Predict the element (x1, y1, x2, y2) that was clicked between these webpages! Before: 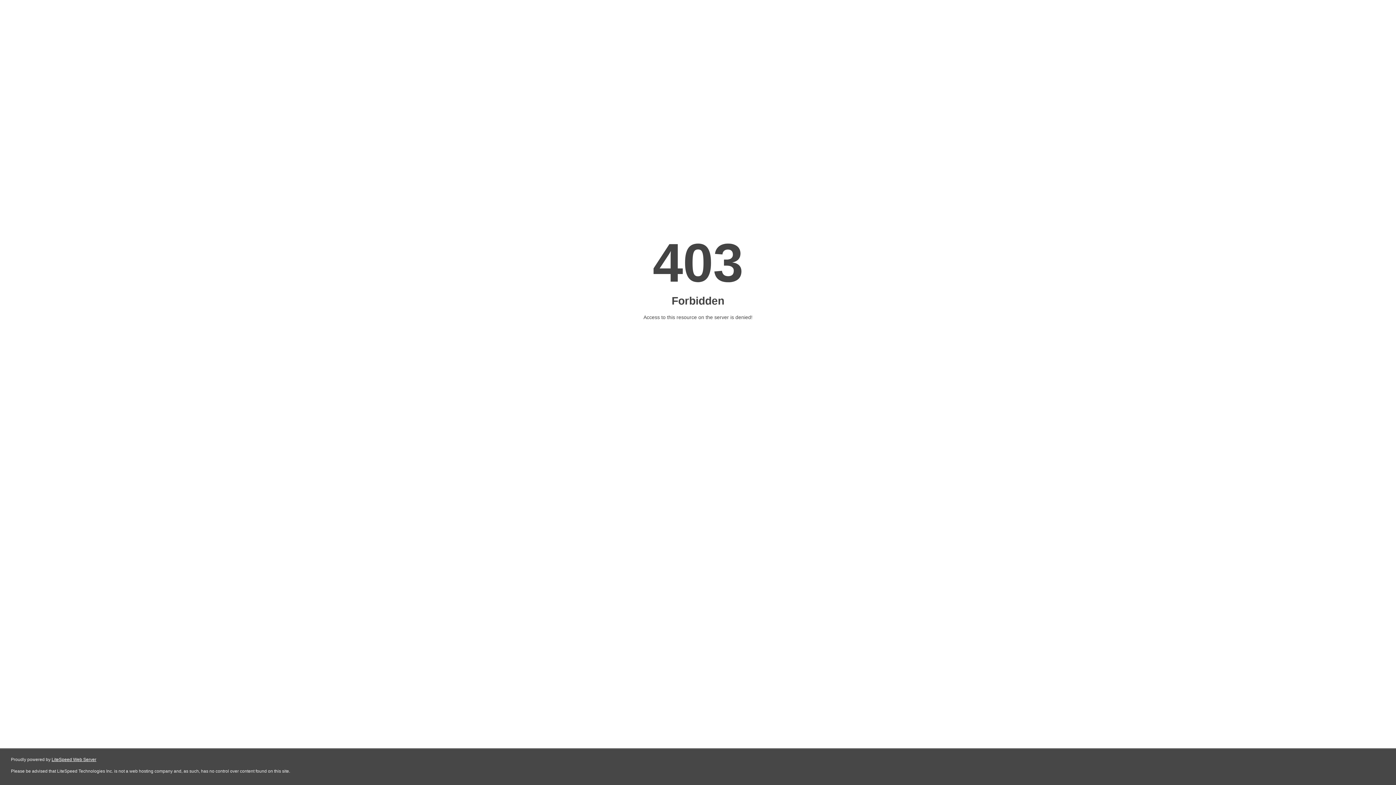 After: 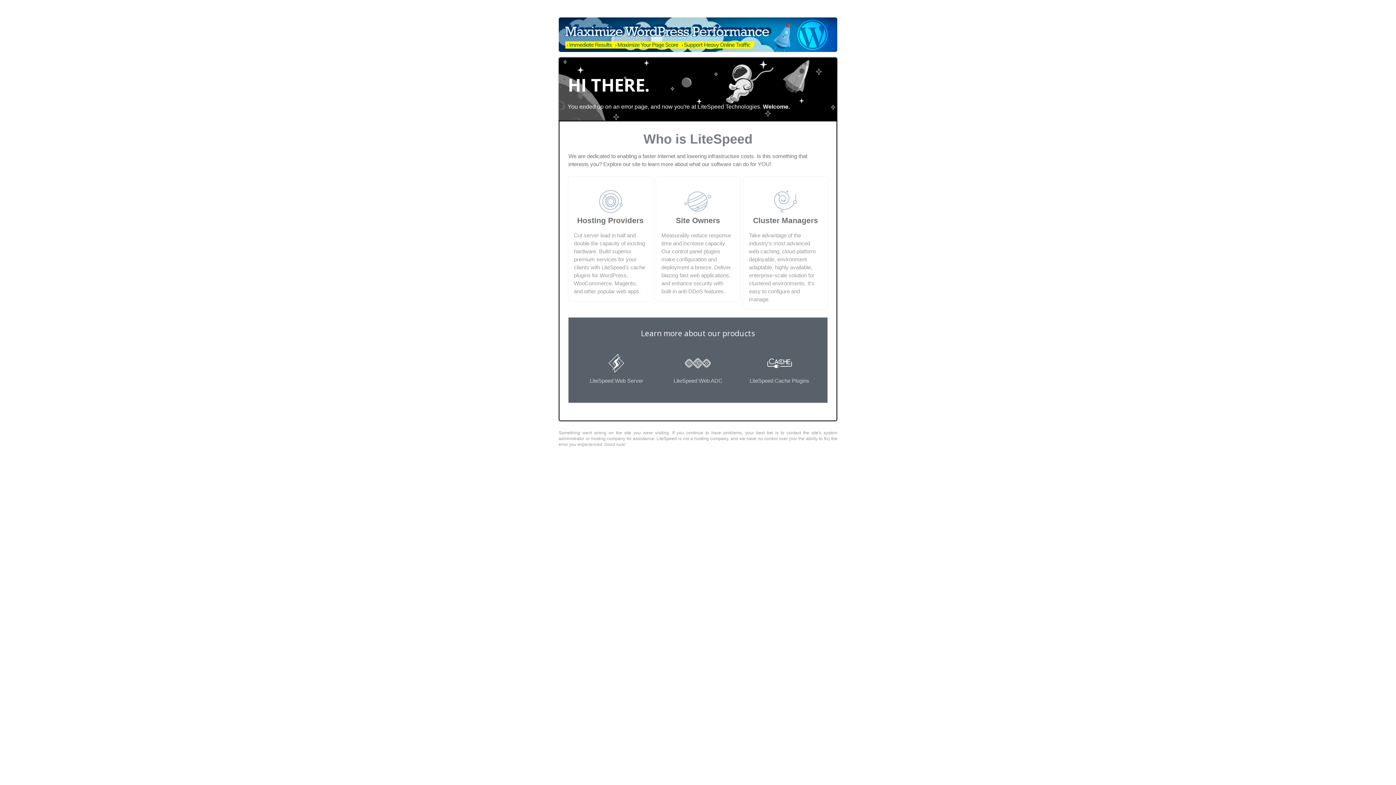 Action: bbox: (51, 757, 96, 762) label: LiteSpeed Web Server